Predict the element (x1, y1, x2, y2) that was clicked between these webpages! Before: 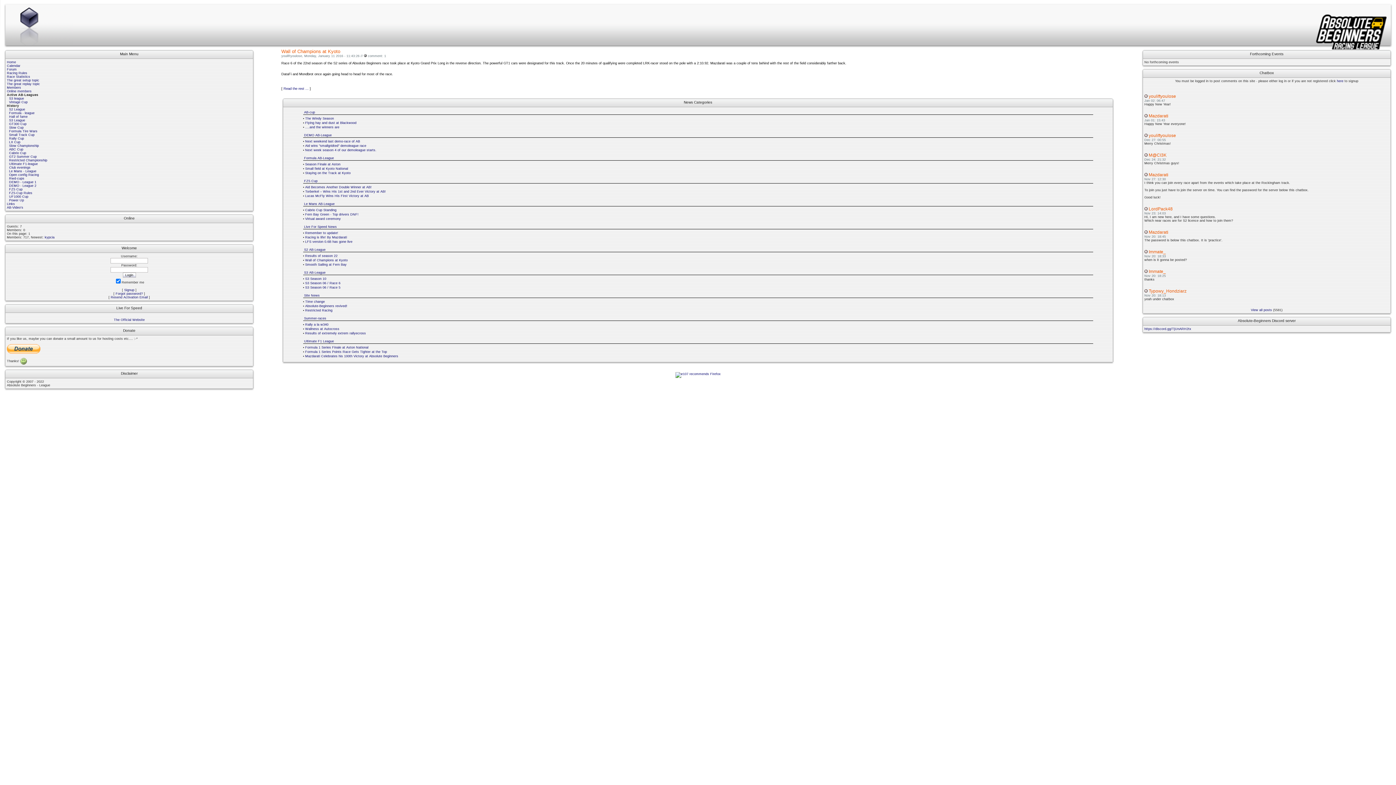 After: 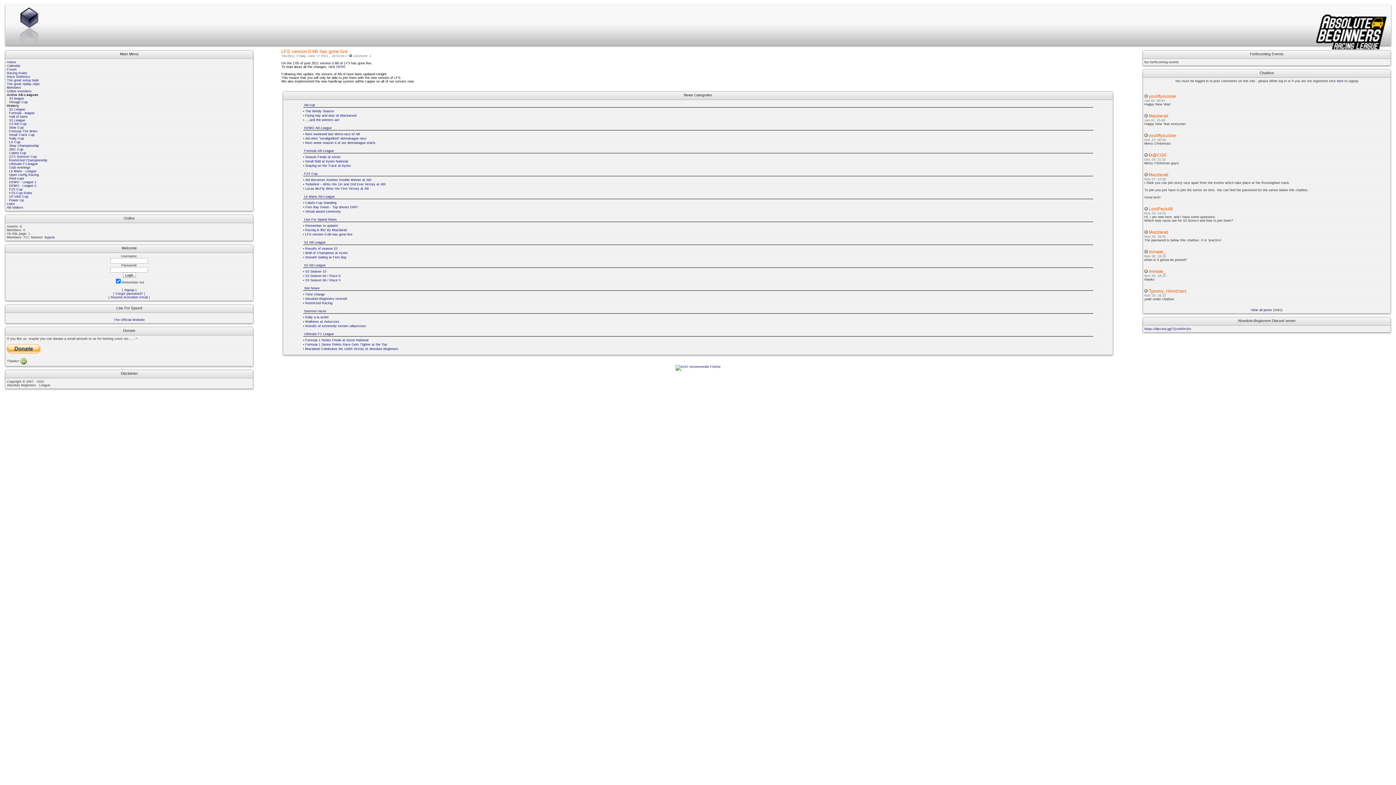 Action: label: LFS version 0.6B has gone live bbox: (305, 240, 352, 243)